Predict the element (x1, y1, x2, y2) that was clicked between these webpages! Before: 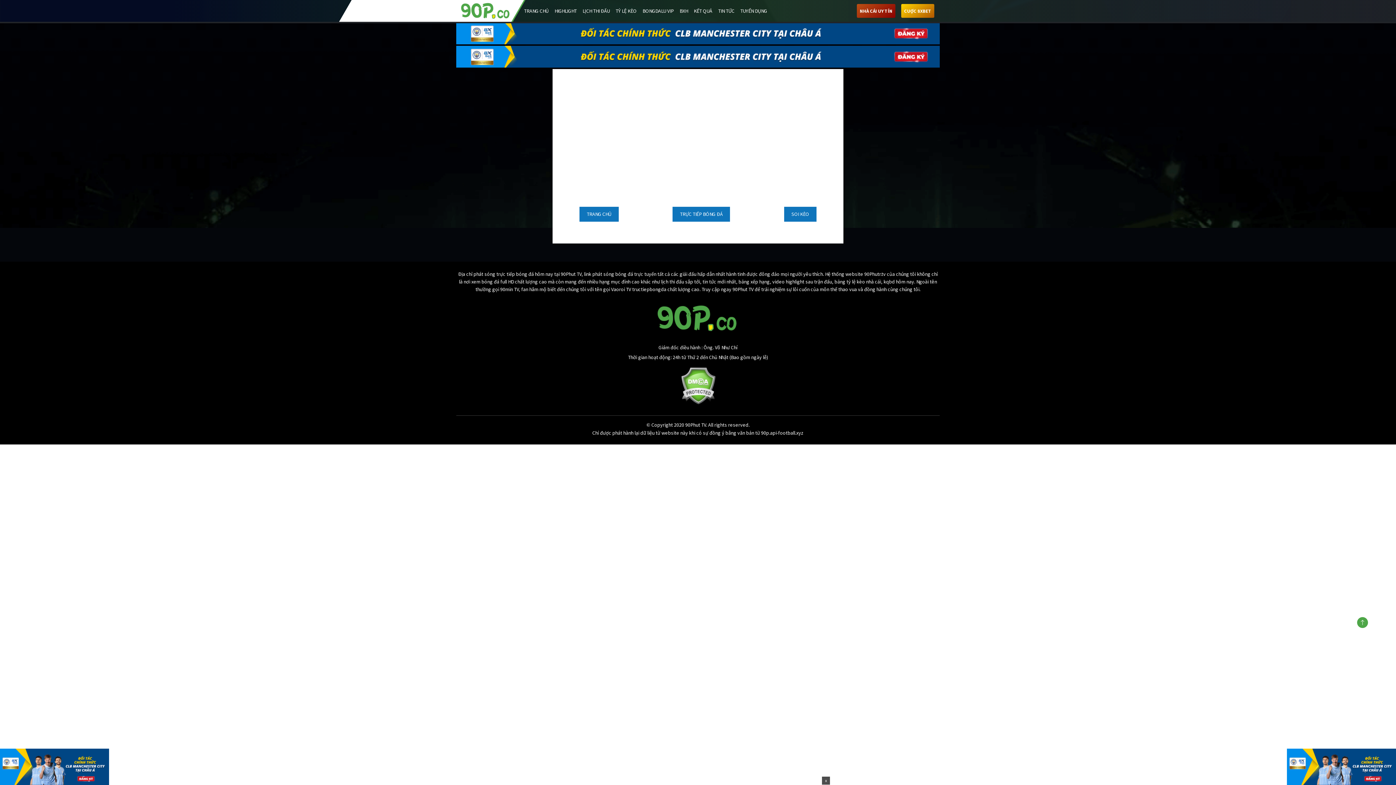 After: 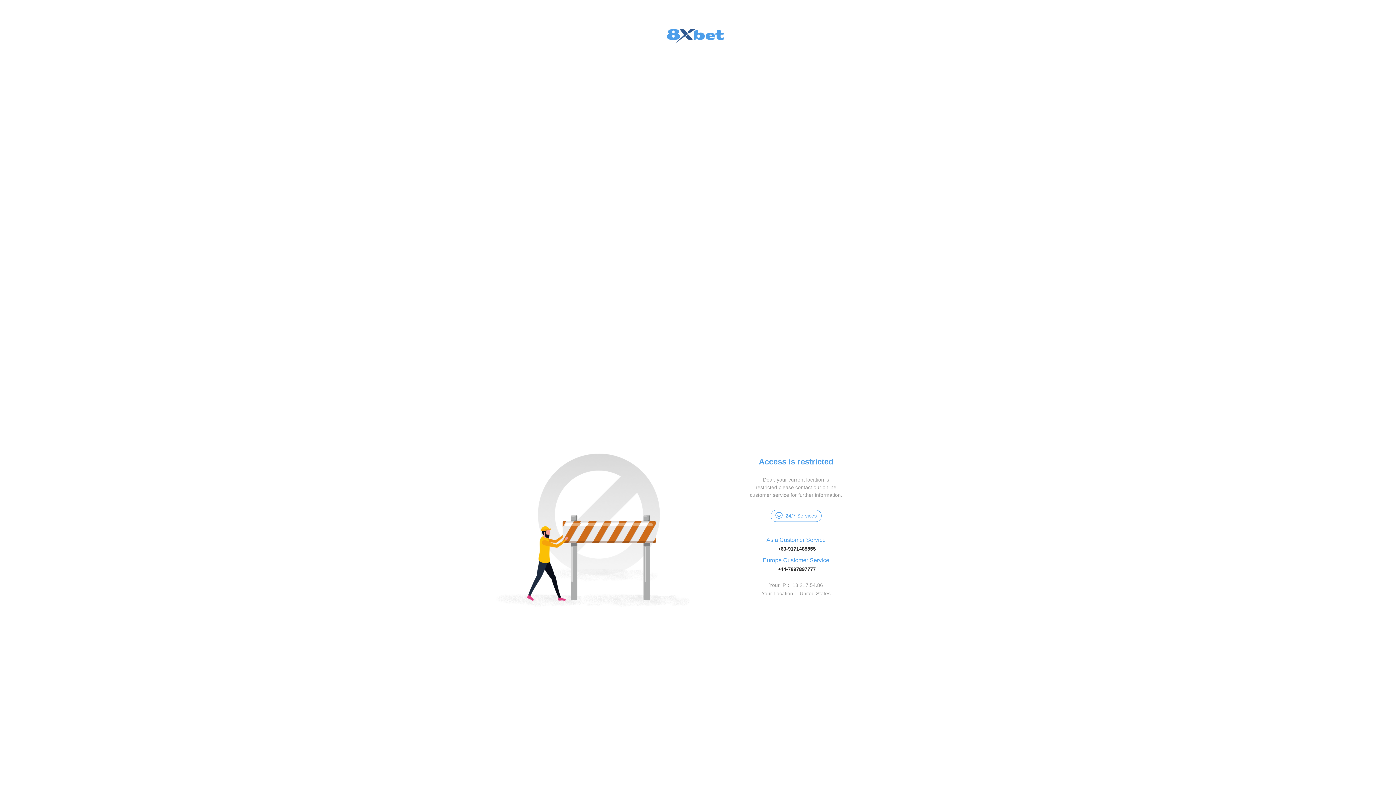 Action: bbox: (901, 4, 934, 17) label: CUỢC 8XBET